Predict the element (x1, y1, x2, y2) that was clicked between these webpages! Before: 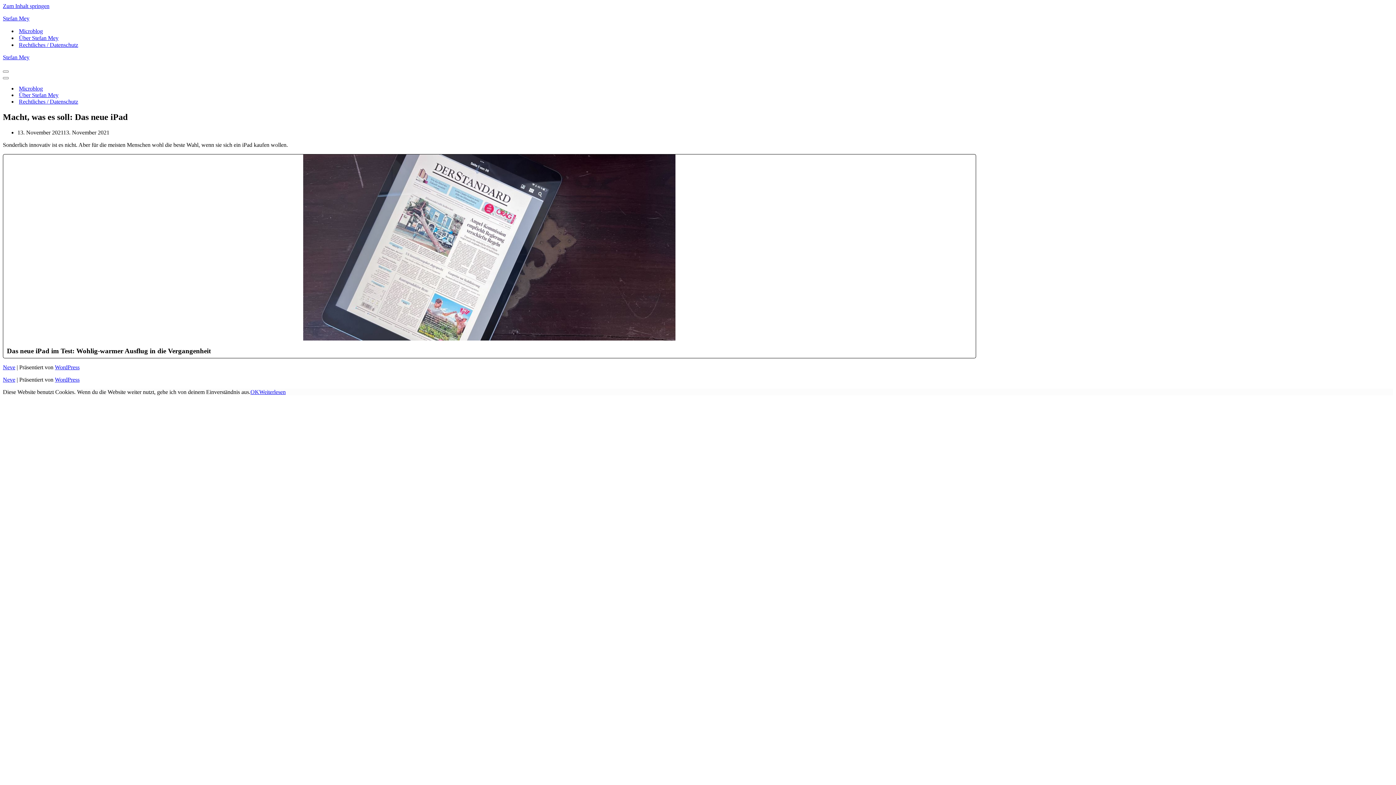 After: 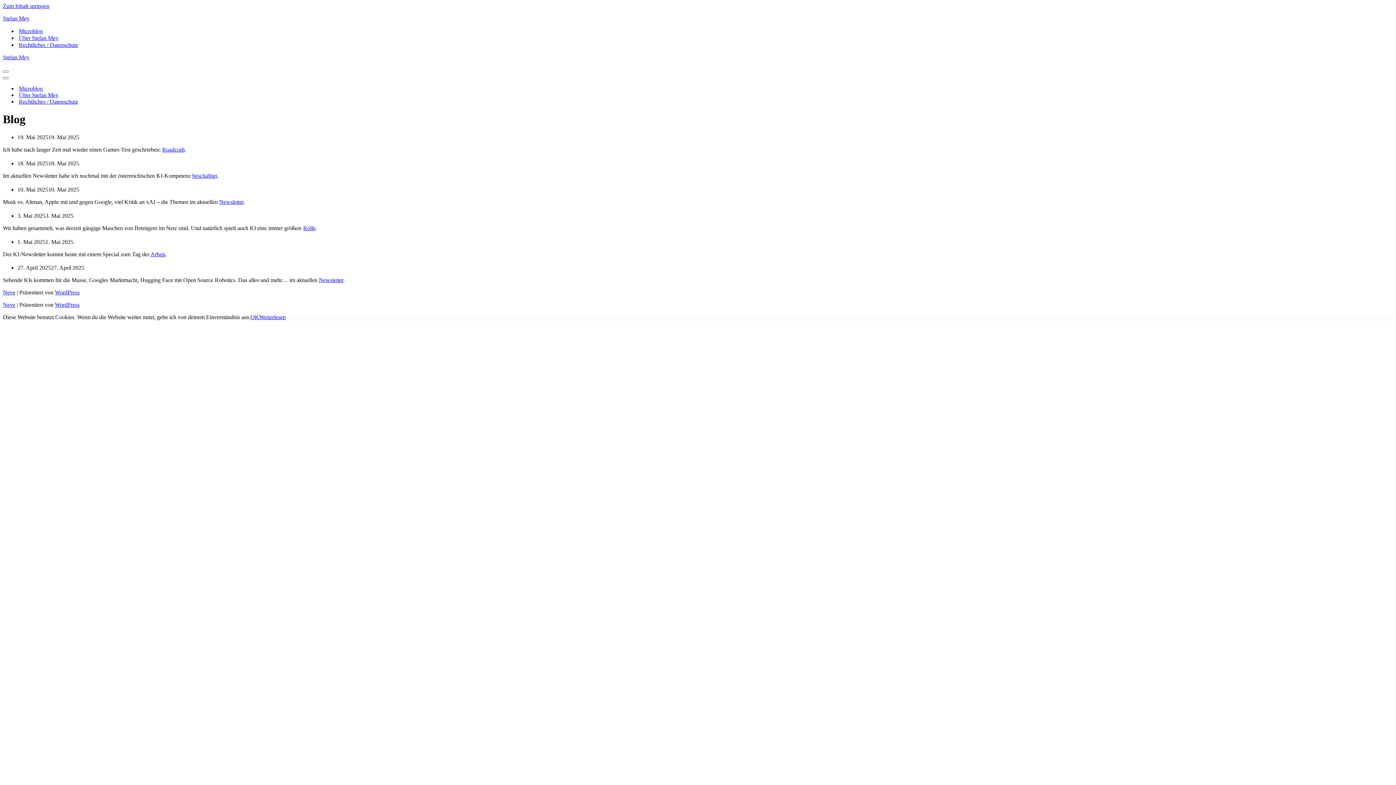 Action: bbox: (18, 85, 42, 92) label: Microblog